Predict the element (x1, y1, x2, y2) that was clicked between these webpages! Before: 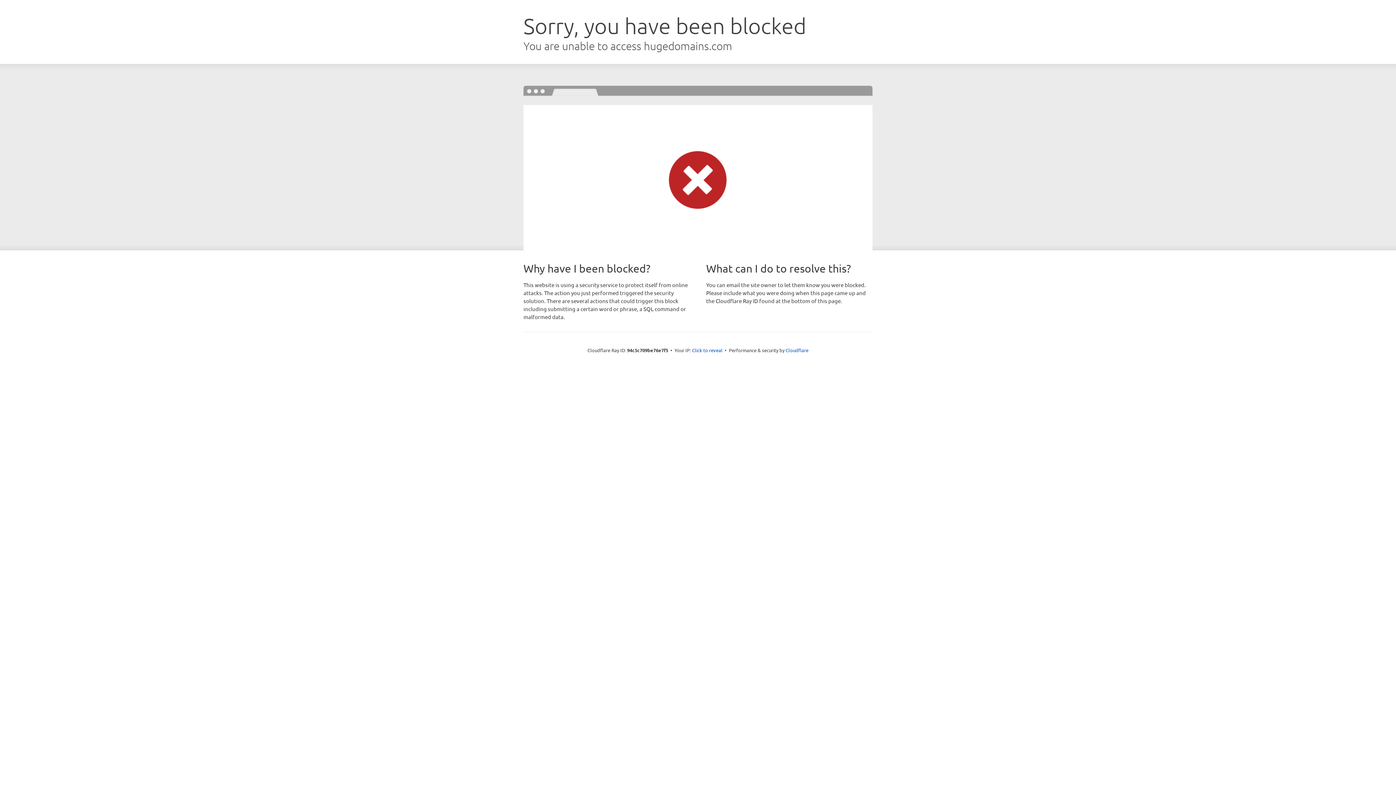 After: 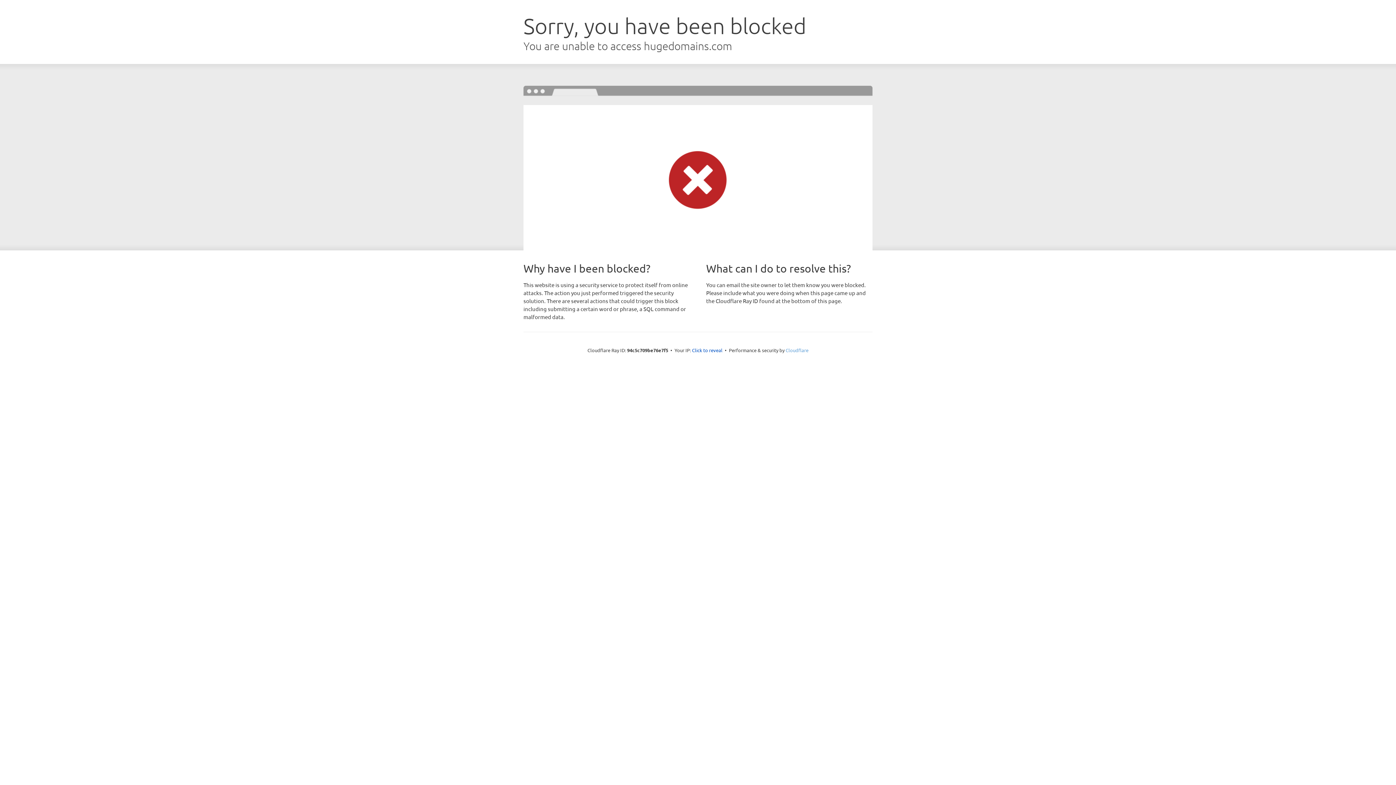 Action: label: Cloudflare bbox: (785, 347, 808, 353)